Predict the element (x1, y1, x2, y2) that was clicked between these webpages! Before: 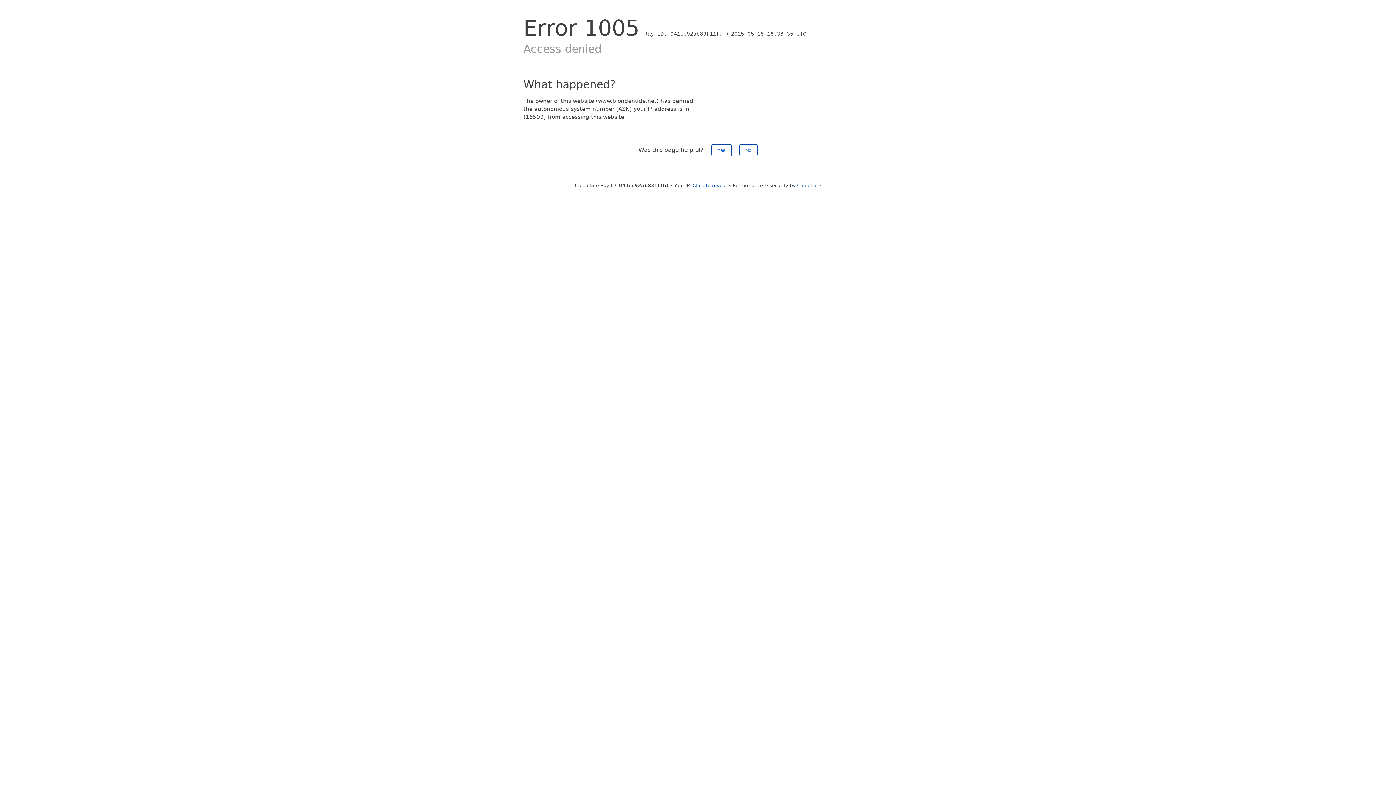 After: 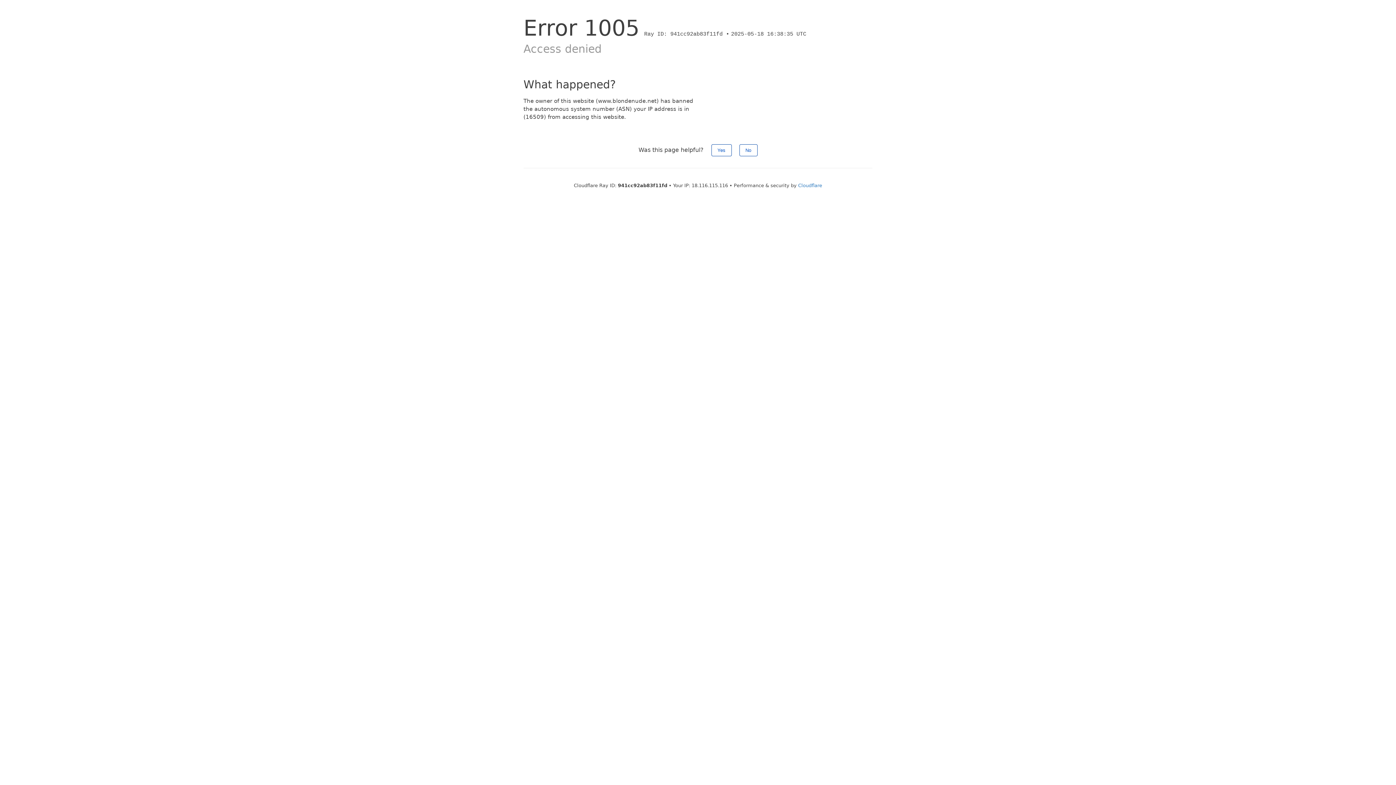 Action: bbox: (692, 182, 727, 188) label: Click to reveal